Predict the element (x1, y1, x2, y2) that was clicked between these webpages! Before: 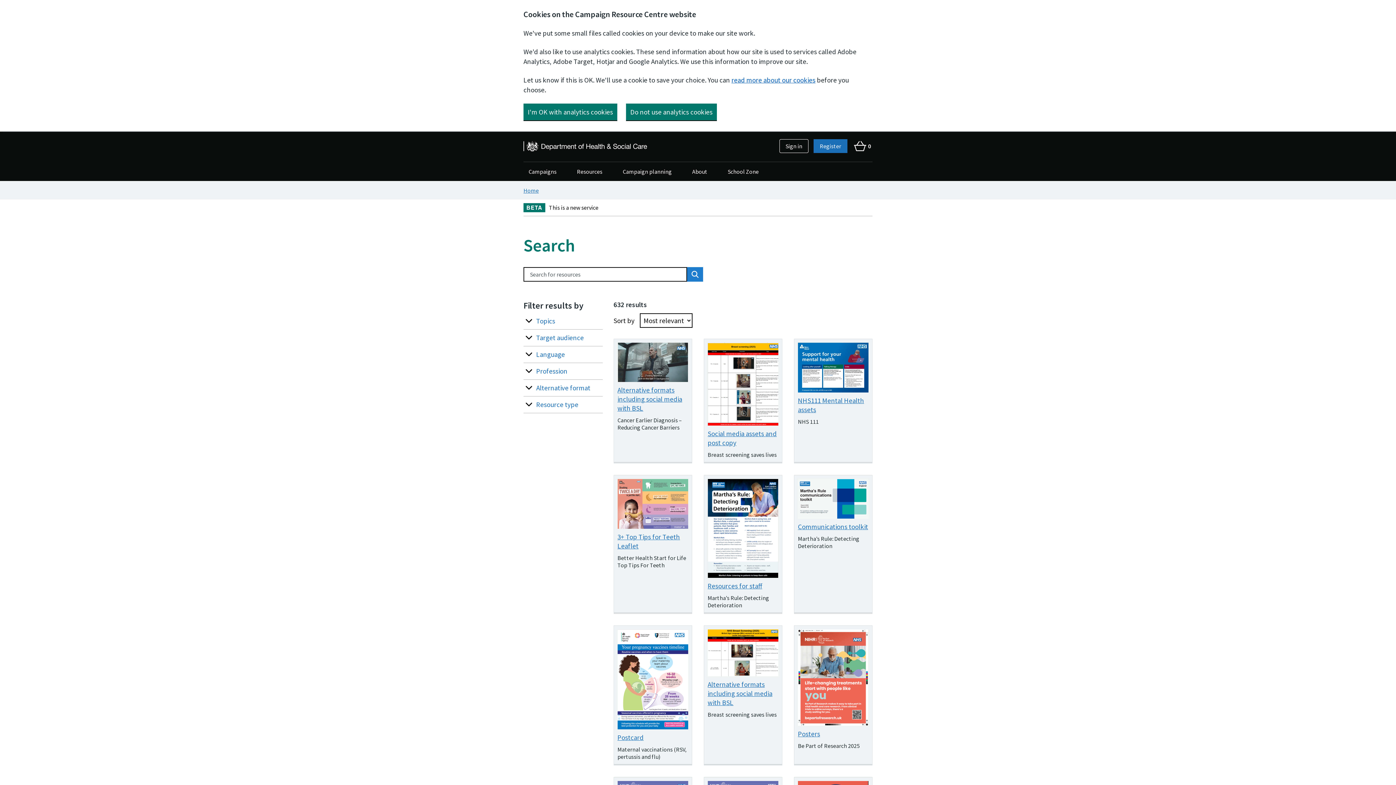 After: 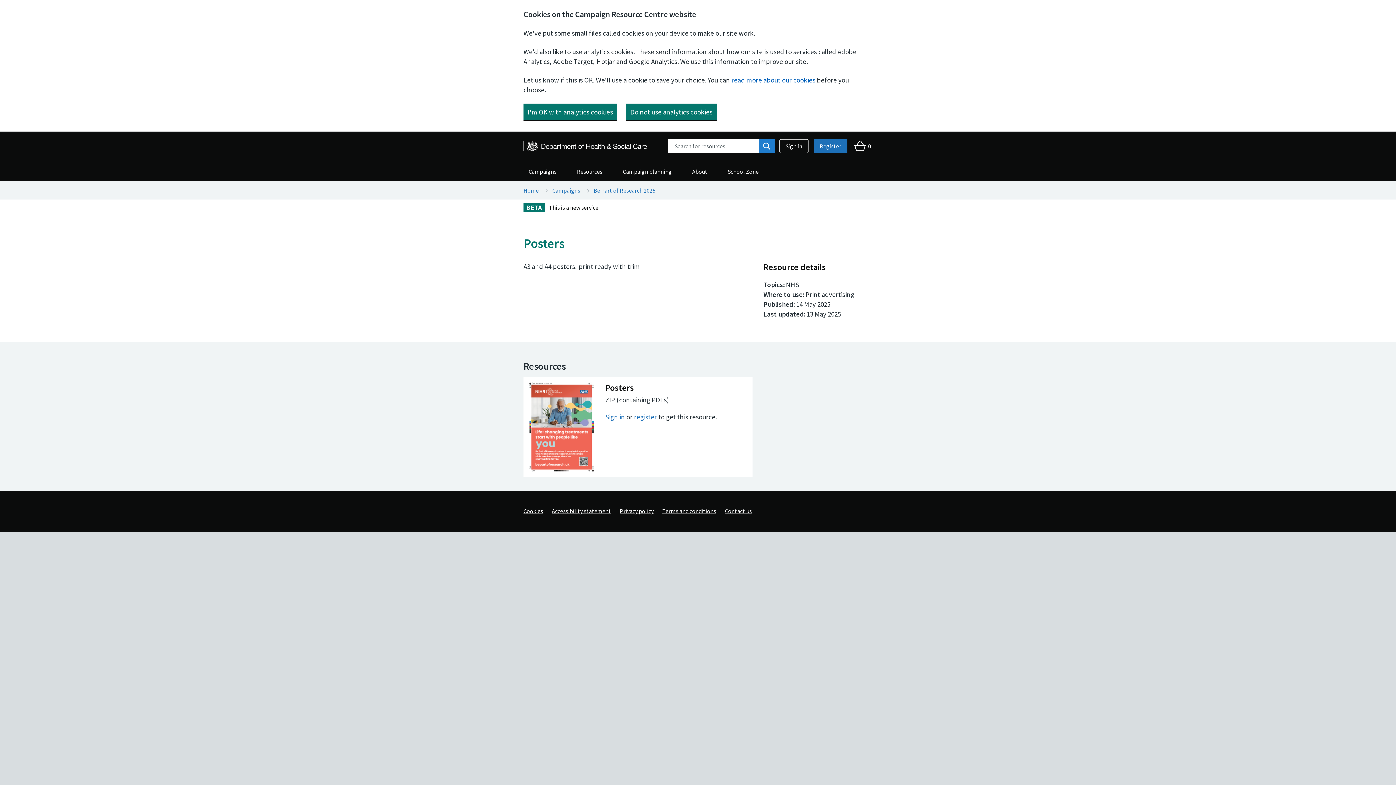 Action: label: Posters bbox: (798, 729, 868, 739)